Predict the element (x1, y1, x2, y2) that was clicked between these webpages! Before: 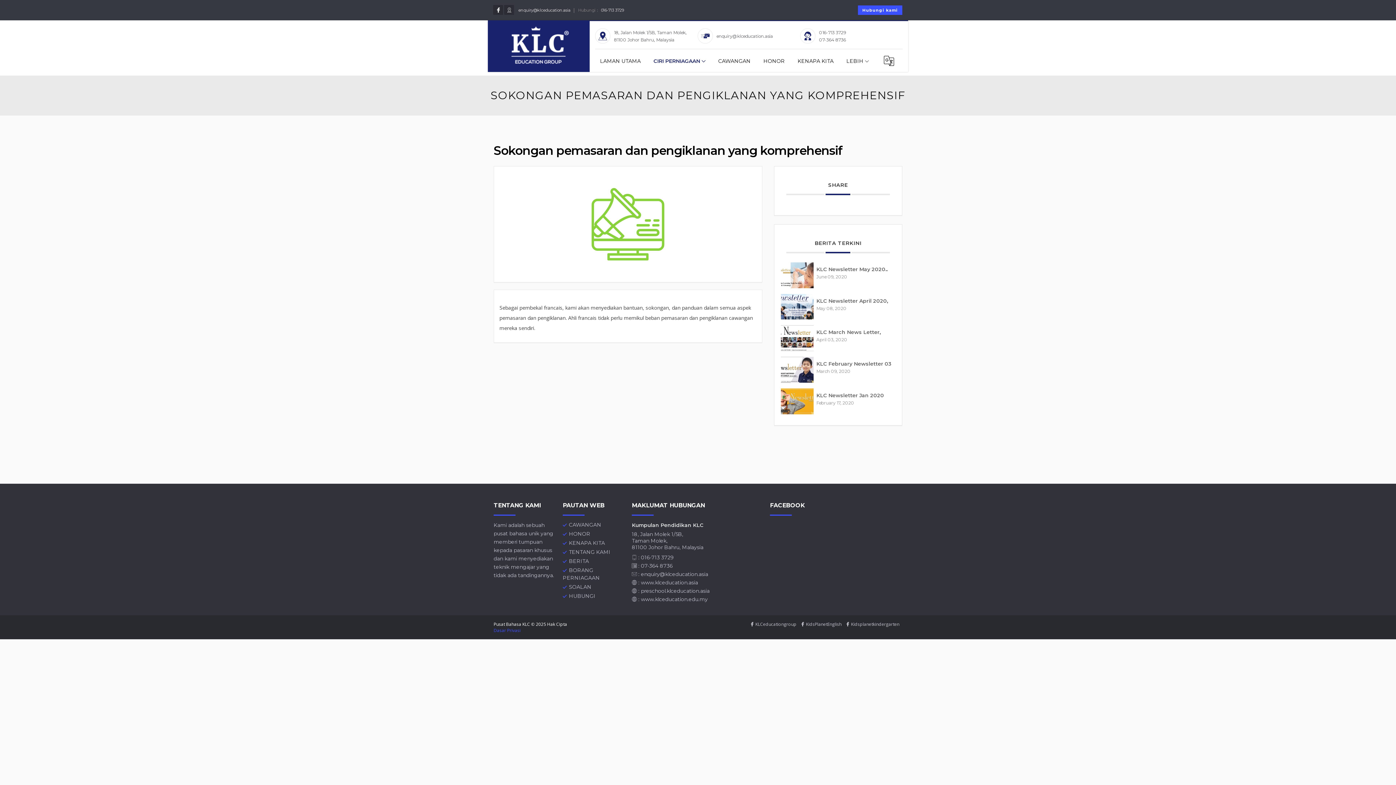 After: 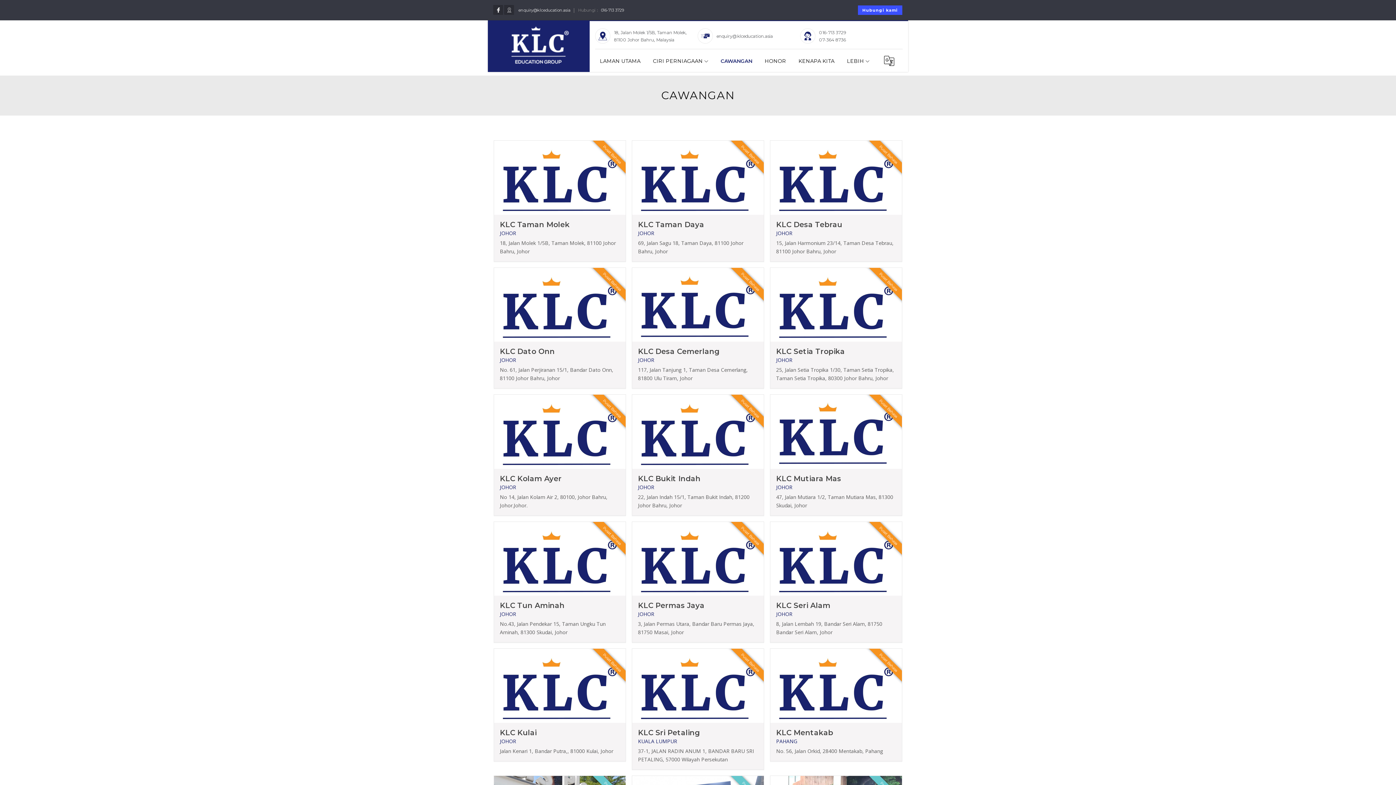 Action: label: CAWANGAN bbox: (569, 521, 601, 528)